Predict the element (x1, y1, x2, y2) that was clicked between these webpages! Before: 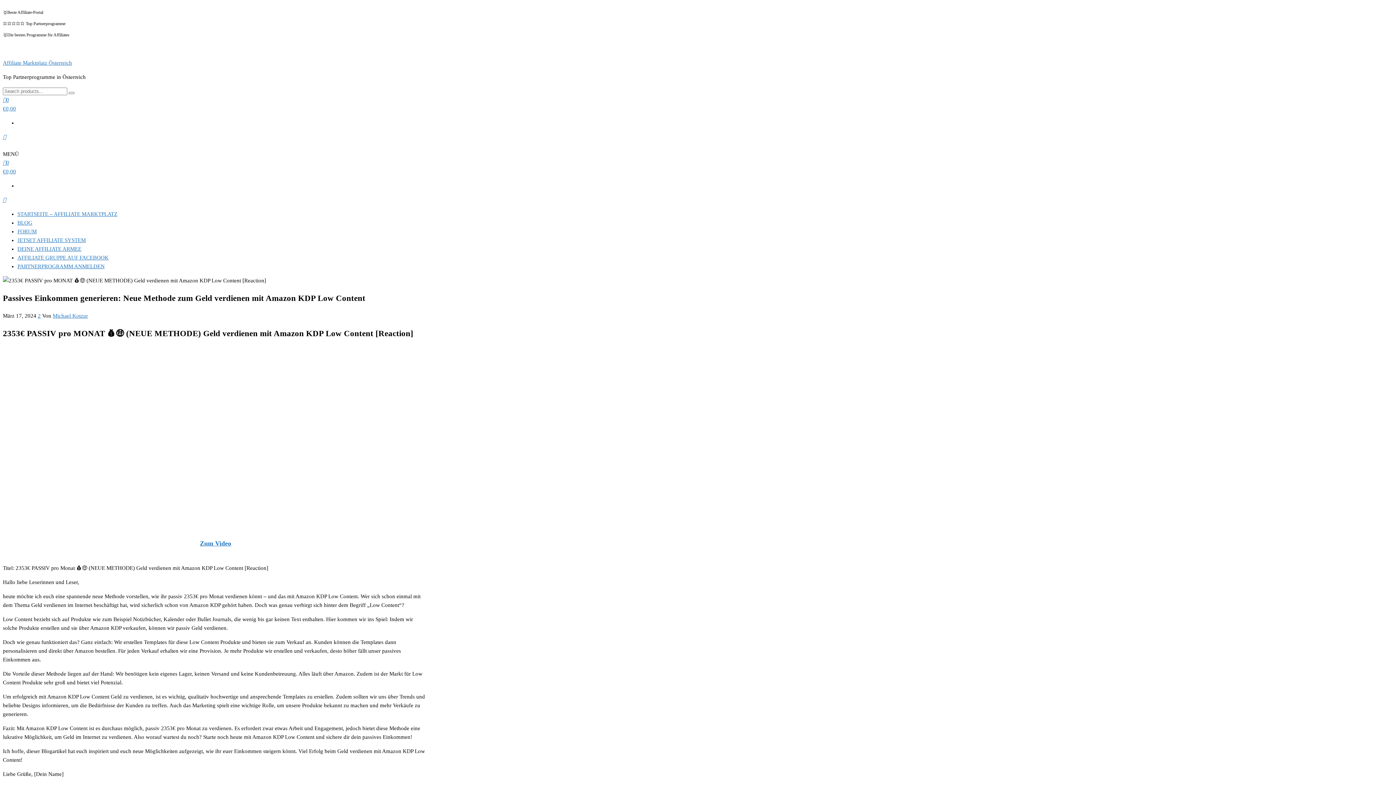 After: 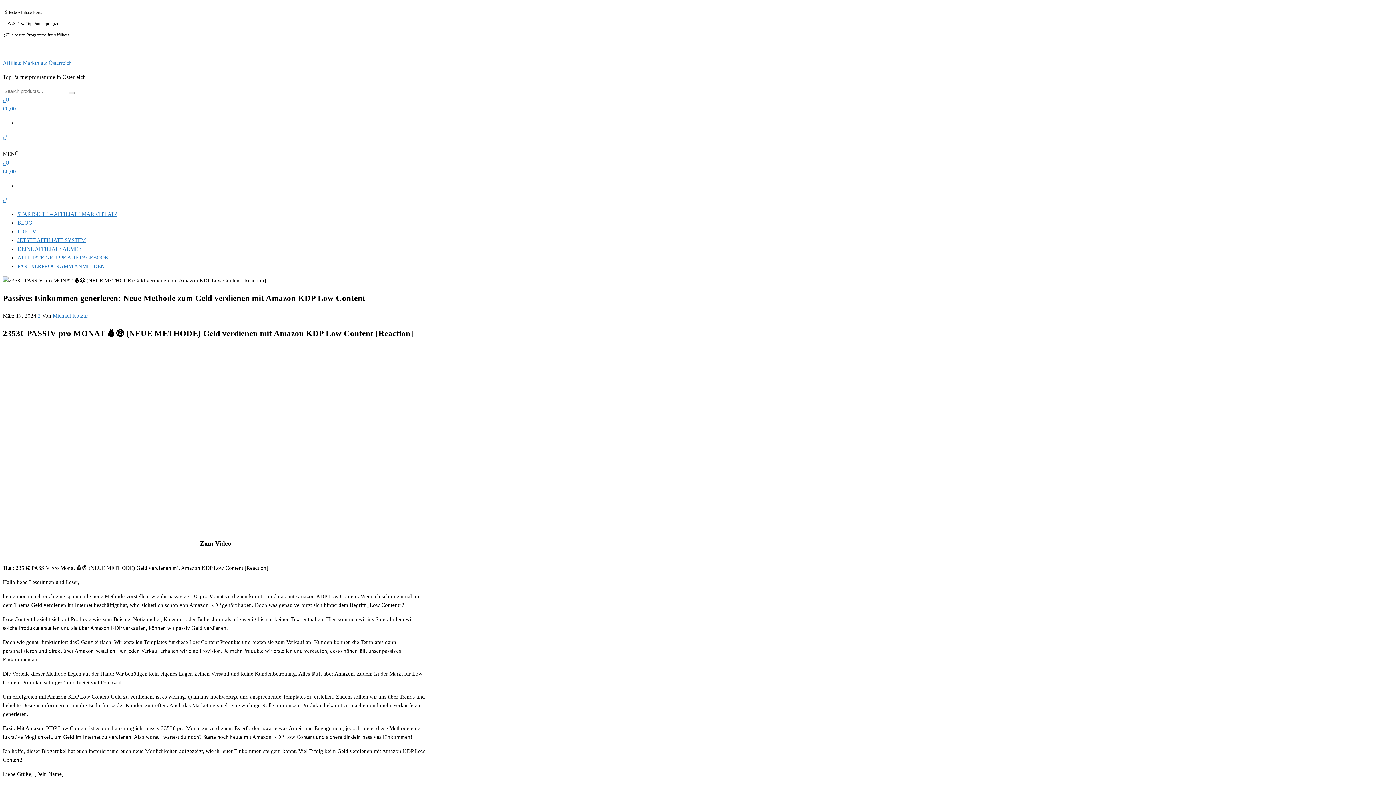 Action: bbox: (200, 540, 231, 547) label: Zum Video